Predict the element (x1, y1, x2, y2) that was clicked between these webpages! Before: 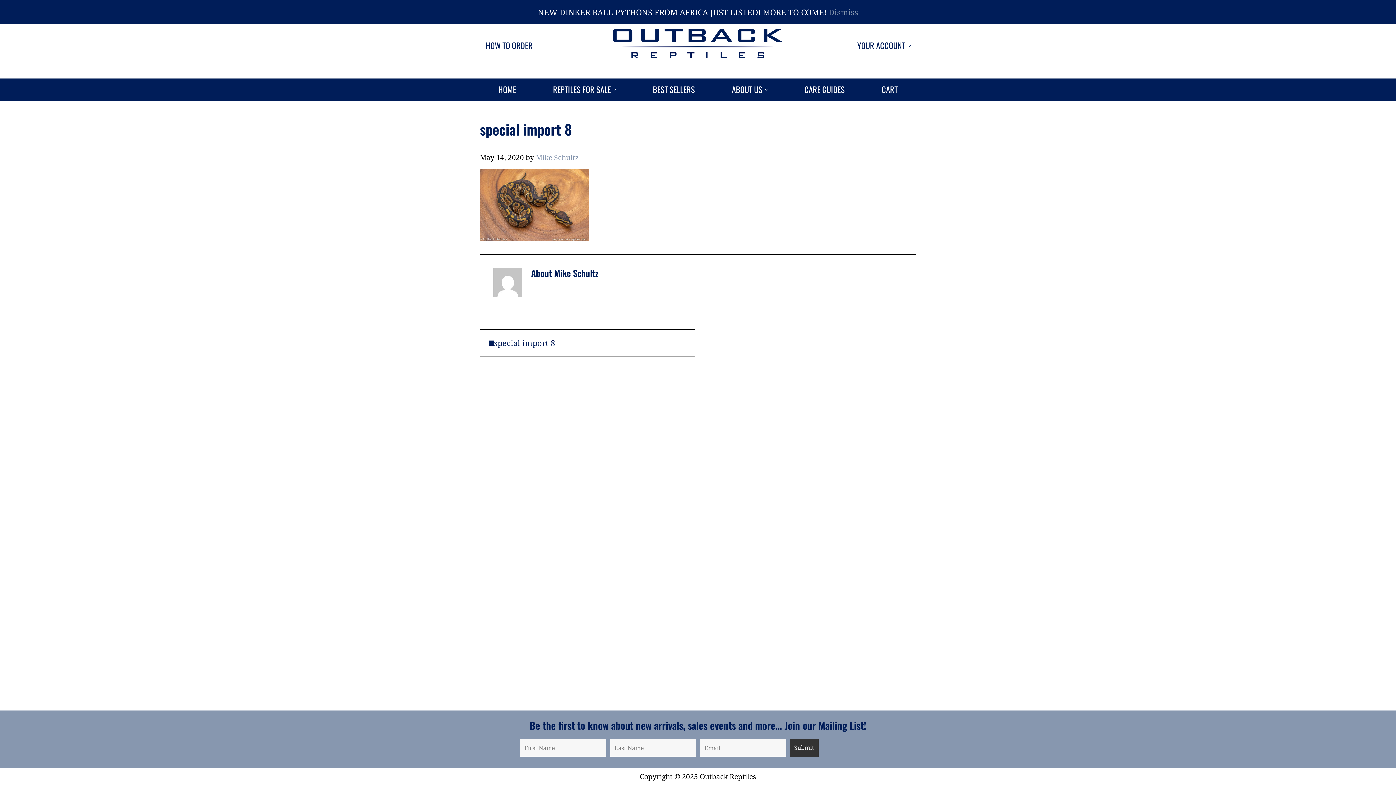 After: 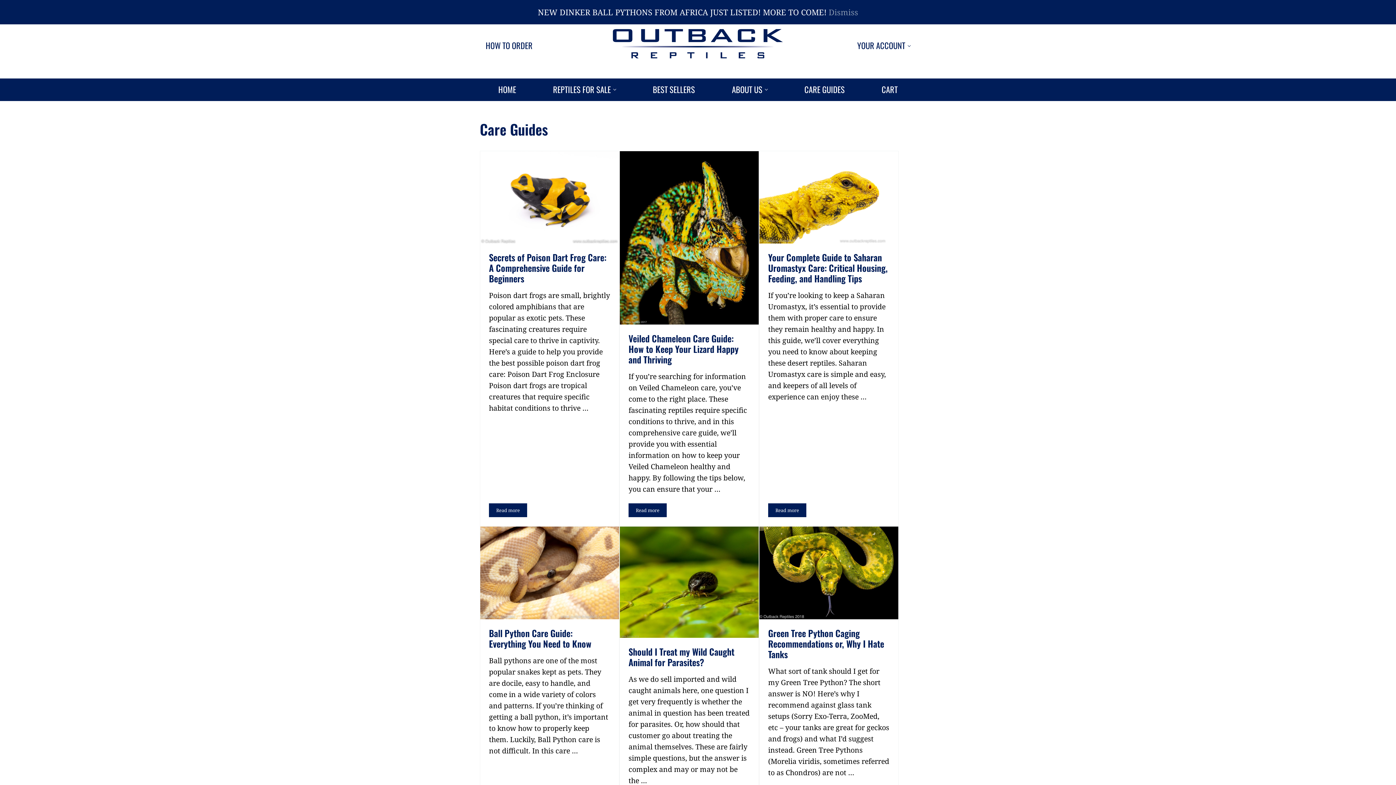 Action: label: CARE GUIDES bbox: (798, 78, 850, 101)